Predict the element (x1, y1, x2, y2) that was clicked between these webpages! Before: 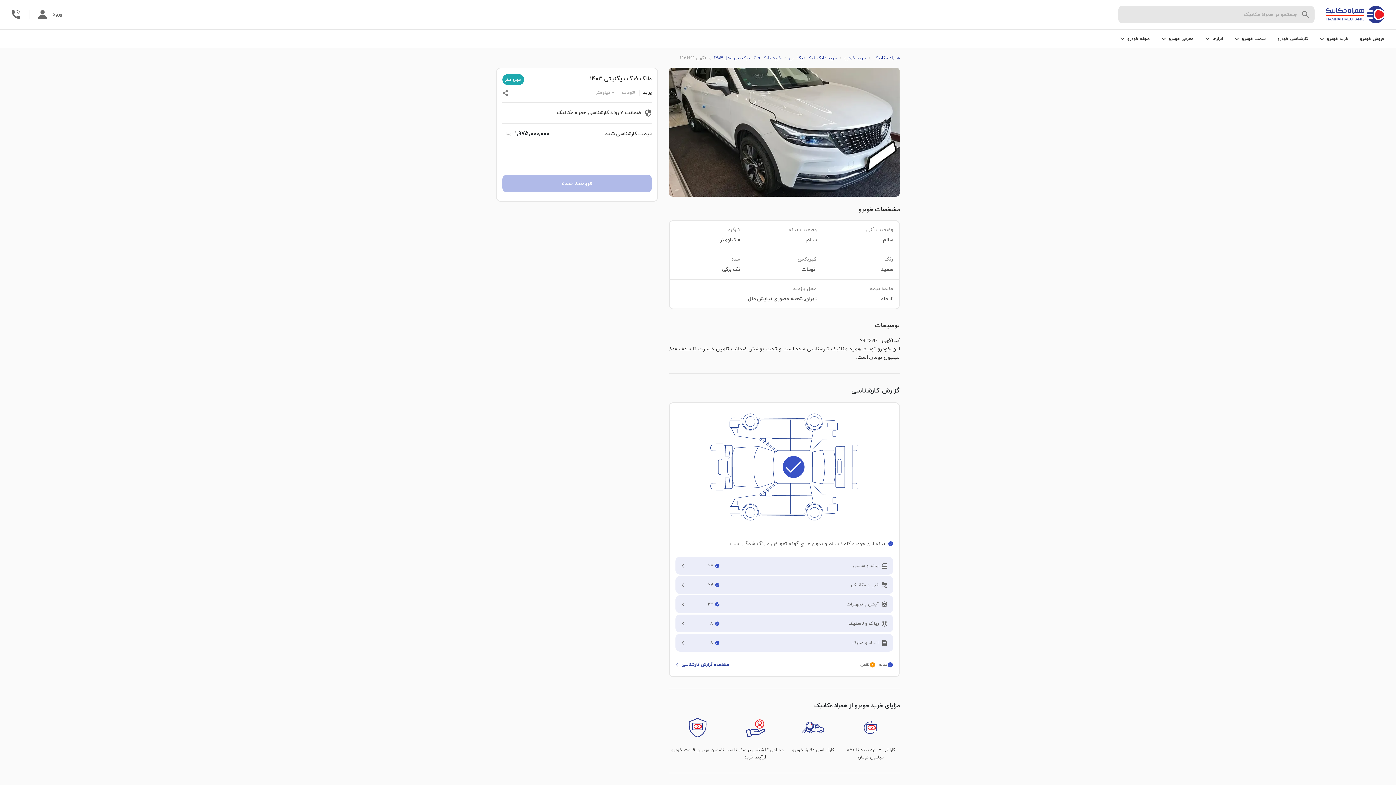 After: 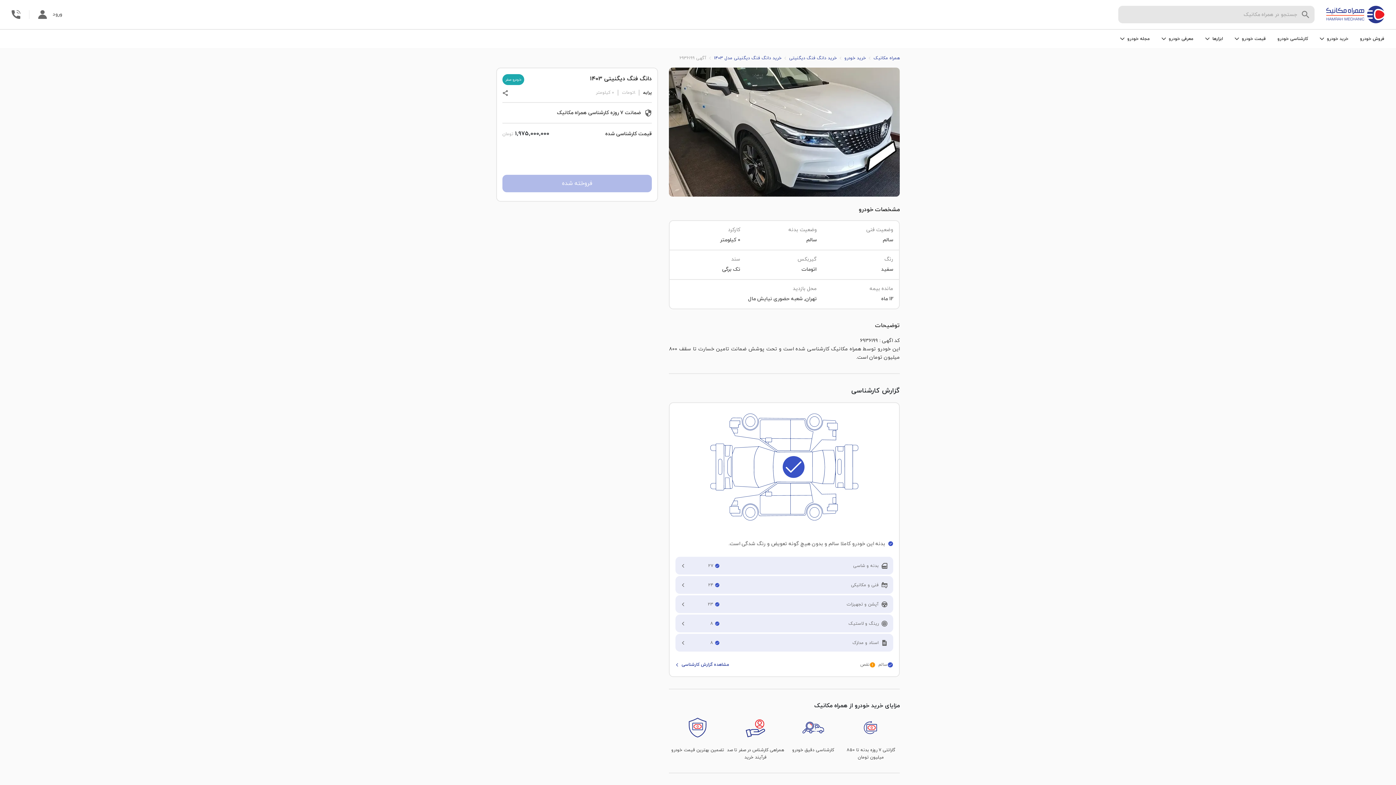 Action: bbox: (502, 174, 652, 192) label: فروخته شده